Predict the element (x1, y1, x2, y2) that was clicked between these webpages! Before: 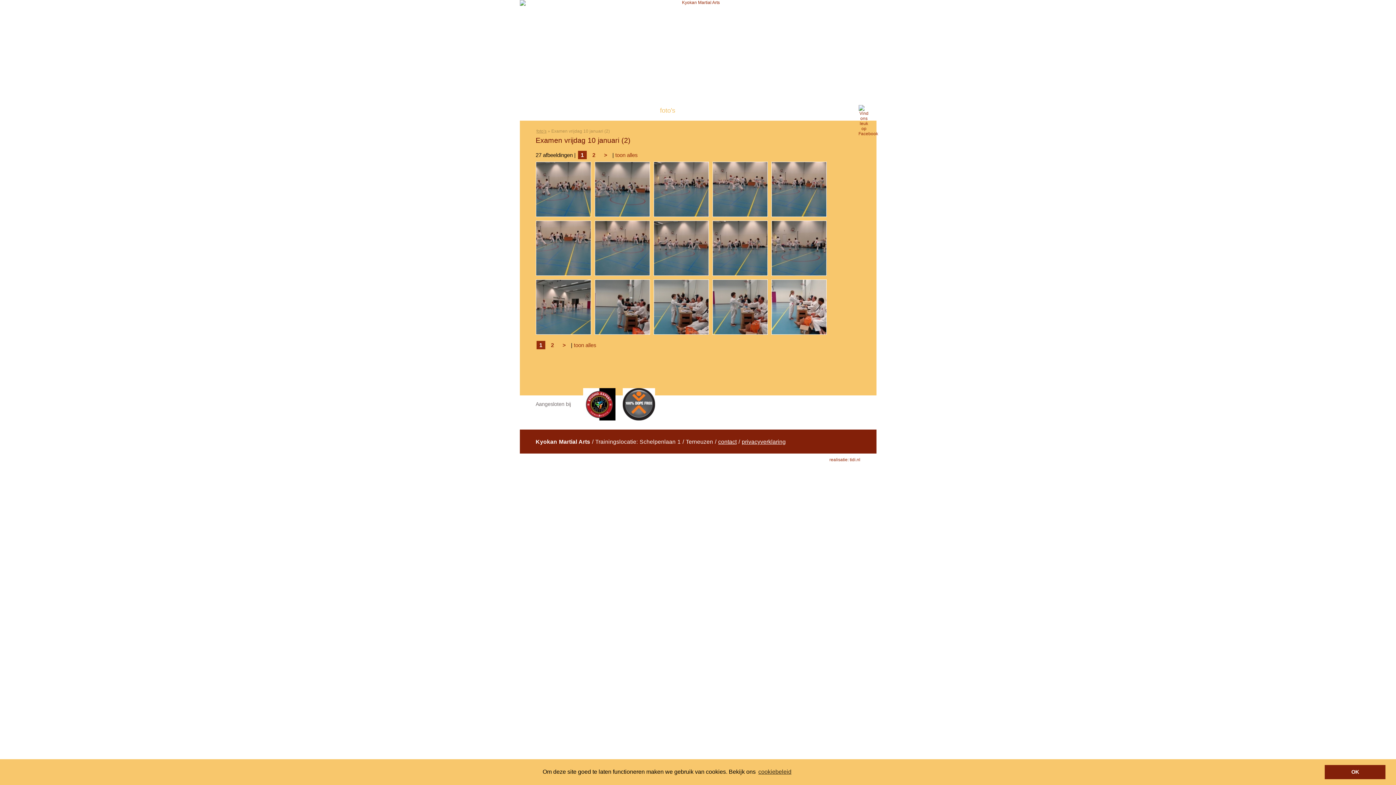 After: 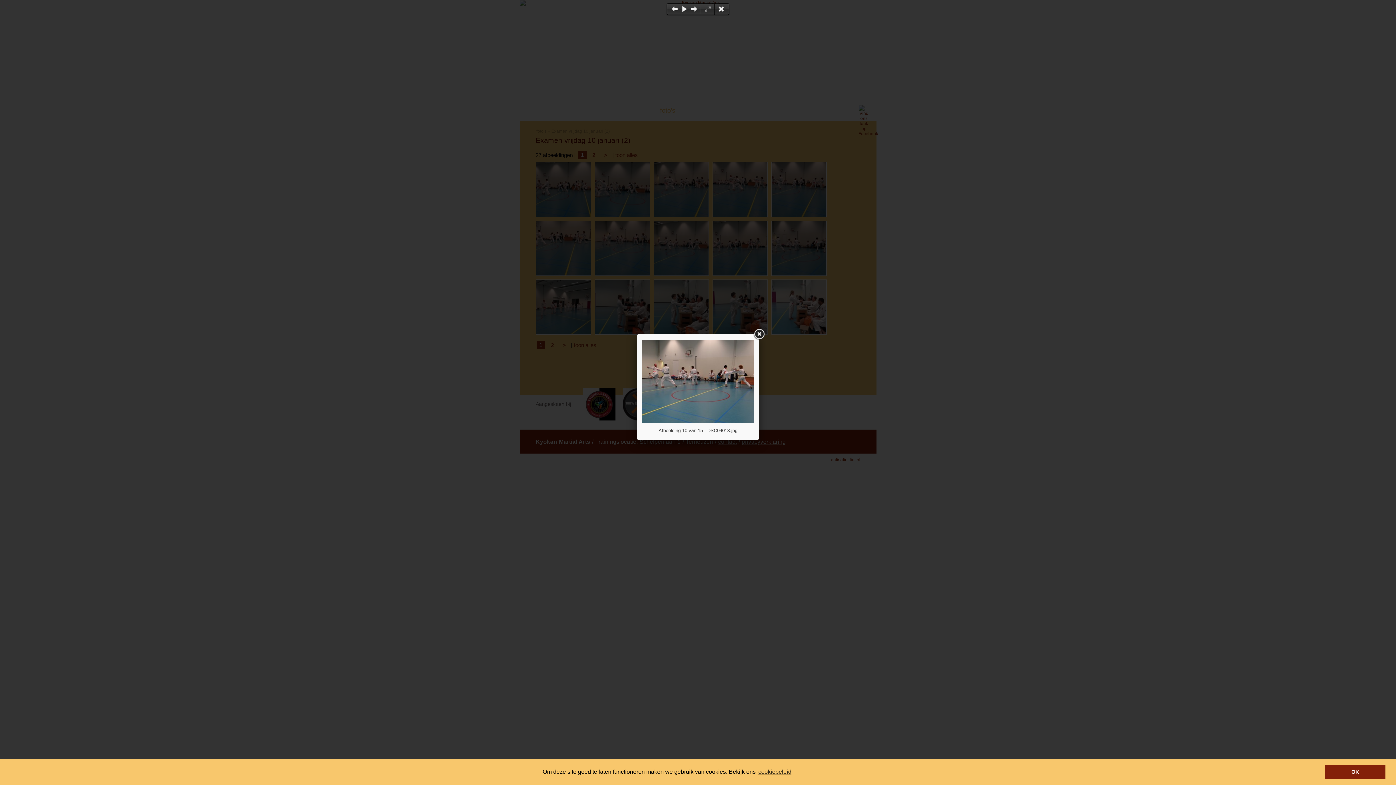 Action: bbox: (771, 220, 826, 276)